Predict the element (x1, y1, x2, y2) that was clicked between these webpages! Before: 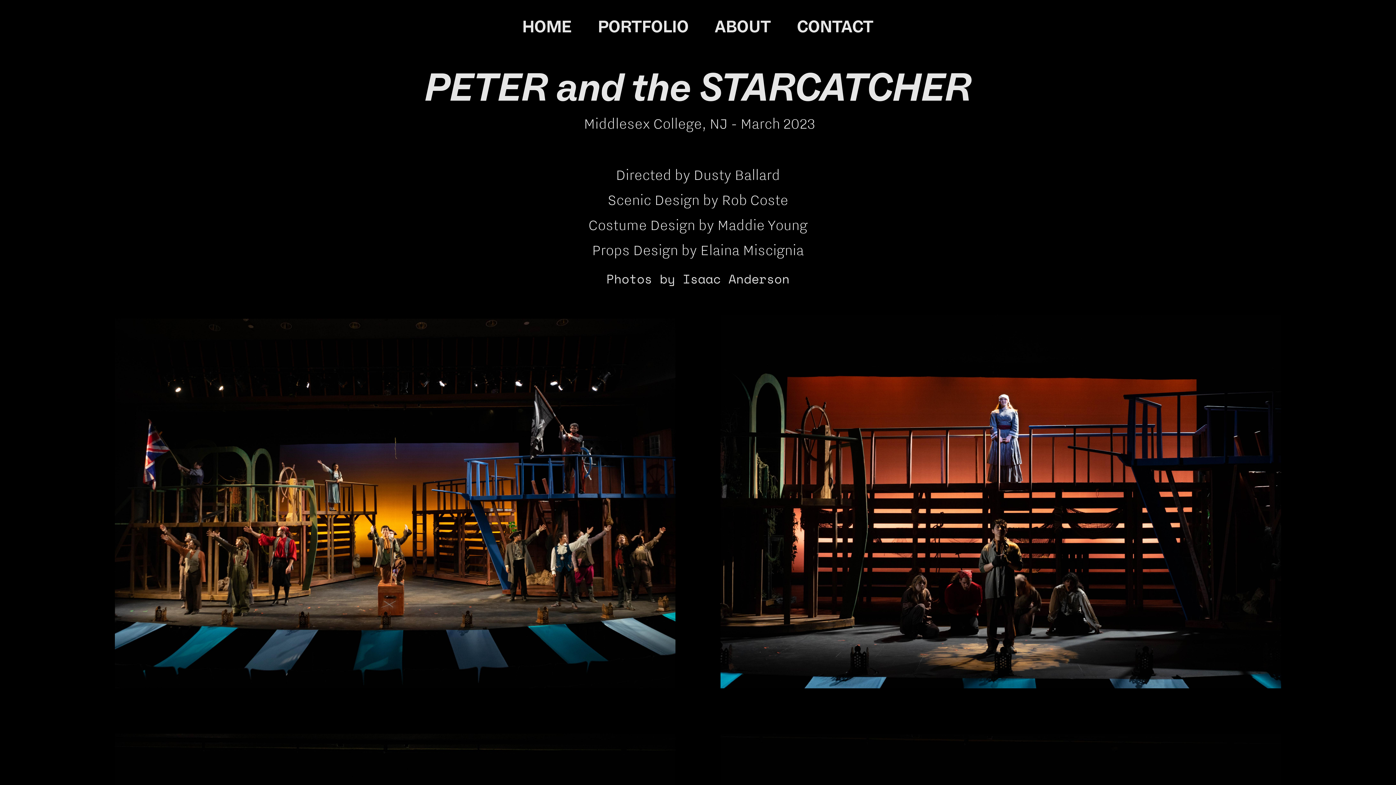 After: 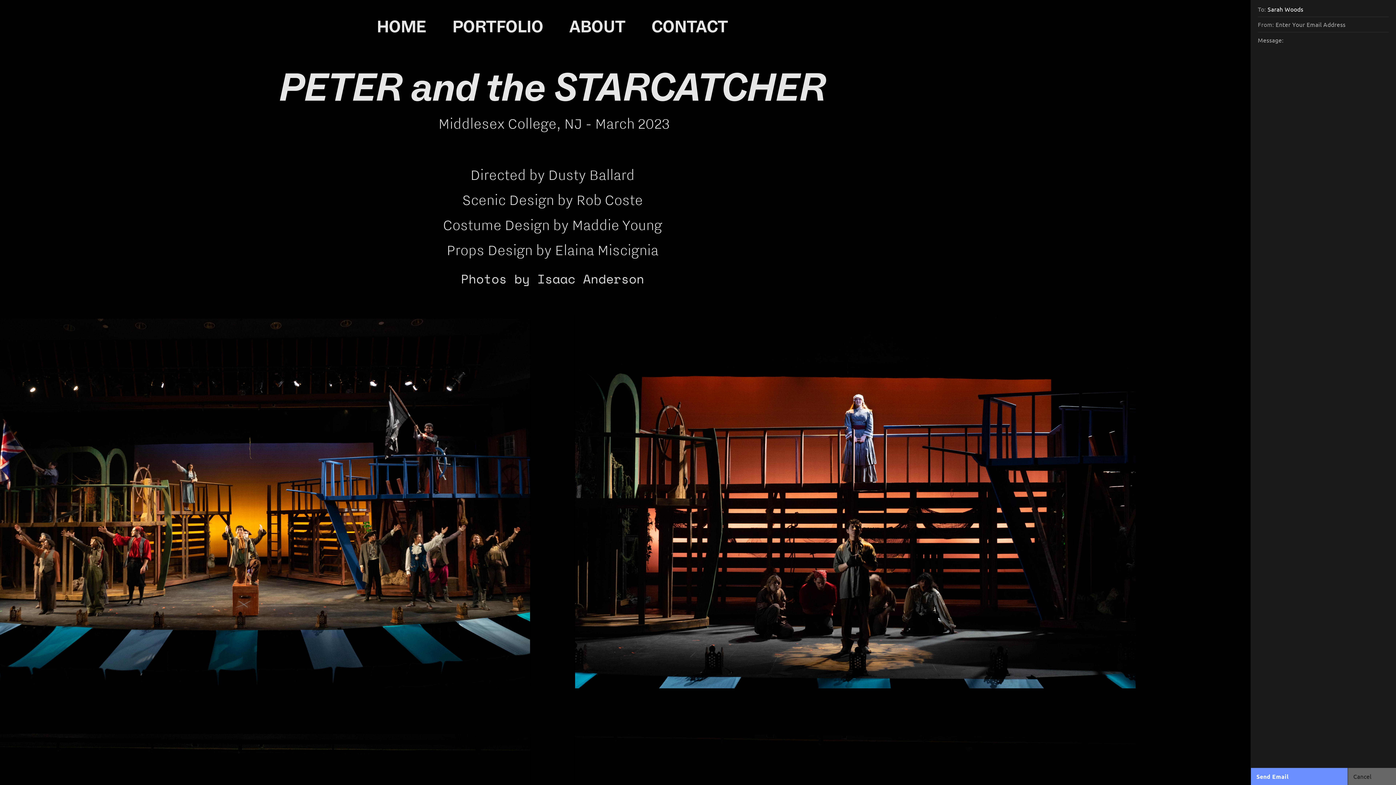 Action: bbox: (797, 18, 873, 36) label: CONTACT